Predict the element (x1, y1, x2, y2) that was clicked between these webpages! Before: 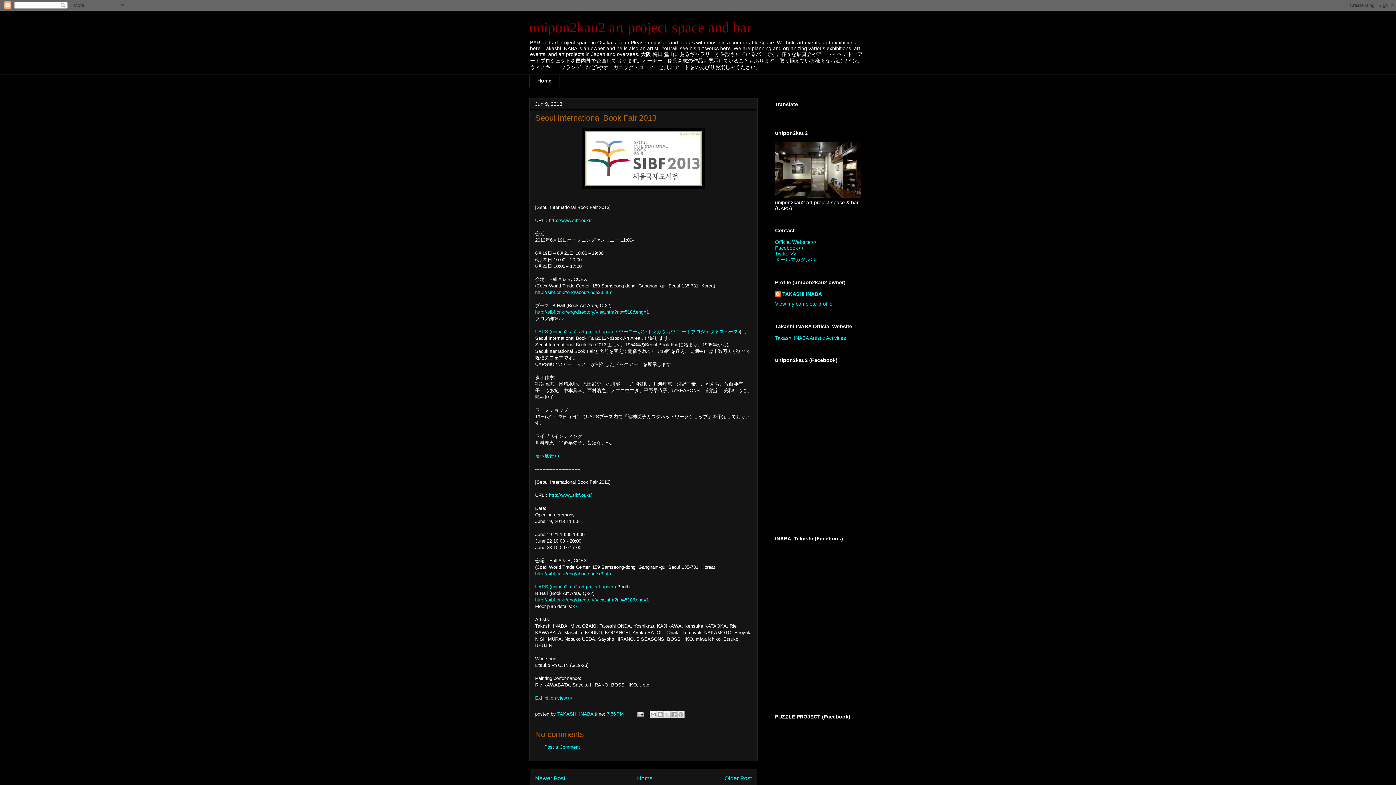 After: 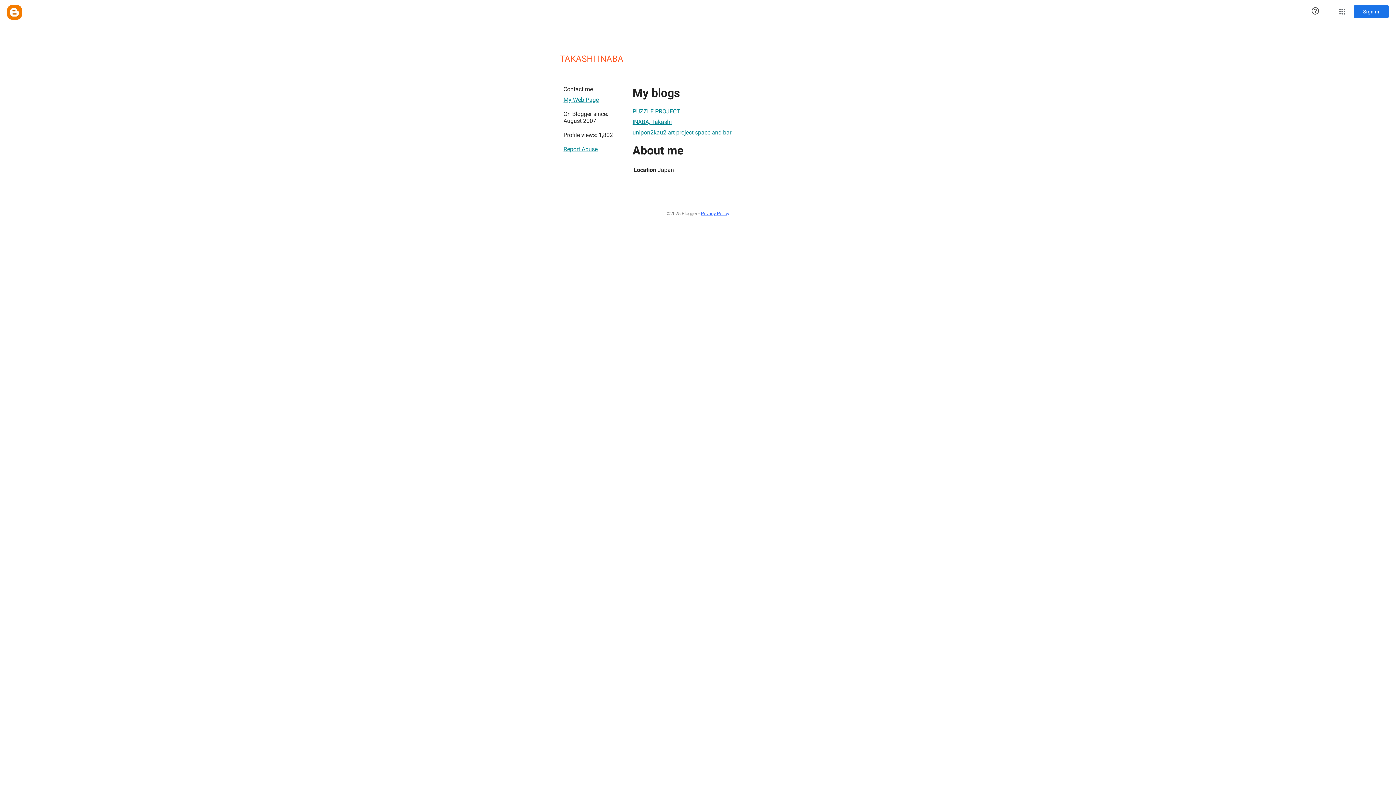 Action: bbox: (775, 301, 832, 307) label: View my complete profile